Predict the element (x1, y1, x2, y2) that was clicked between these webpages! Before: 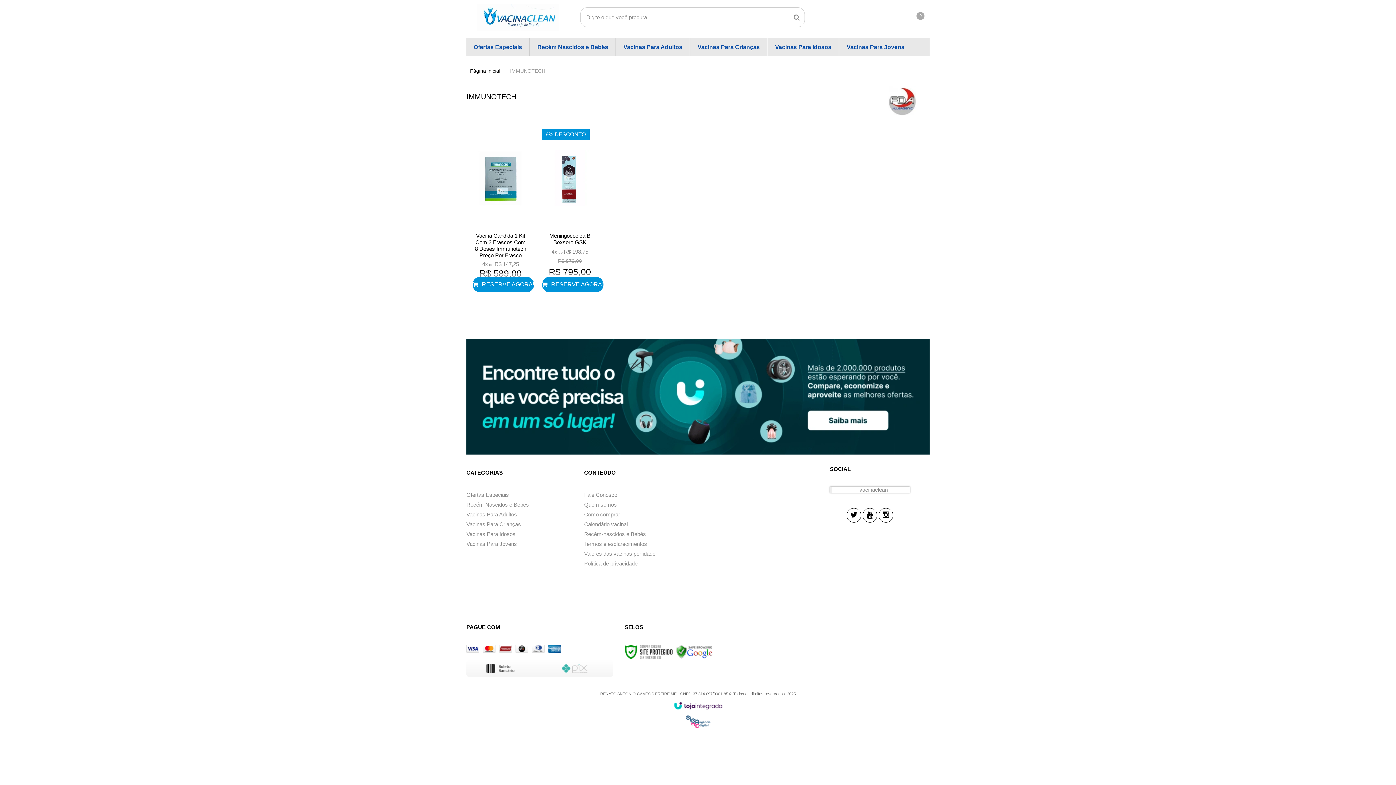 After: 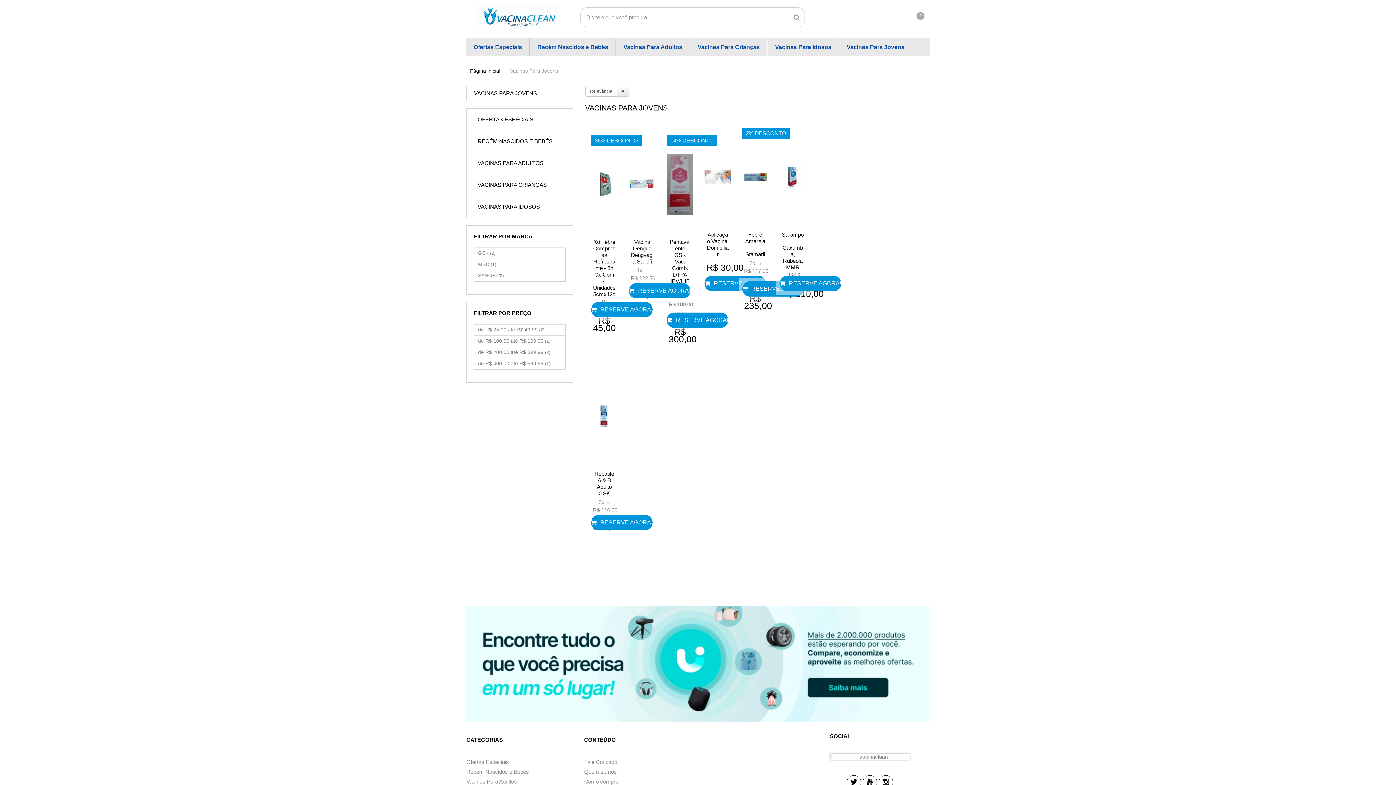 Action: label: Vacinas Para Jovens bbox: (466, 540, 517, 547)